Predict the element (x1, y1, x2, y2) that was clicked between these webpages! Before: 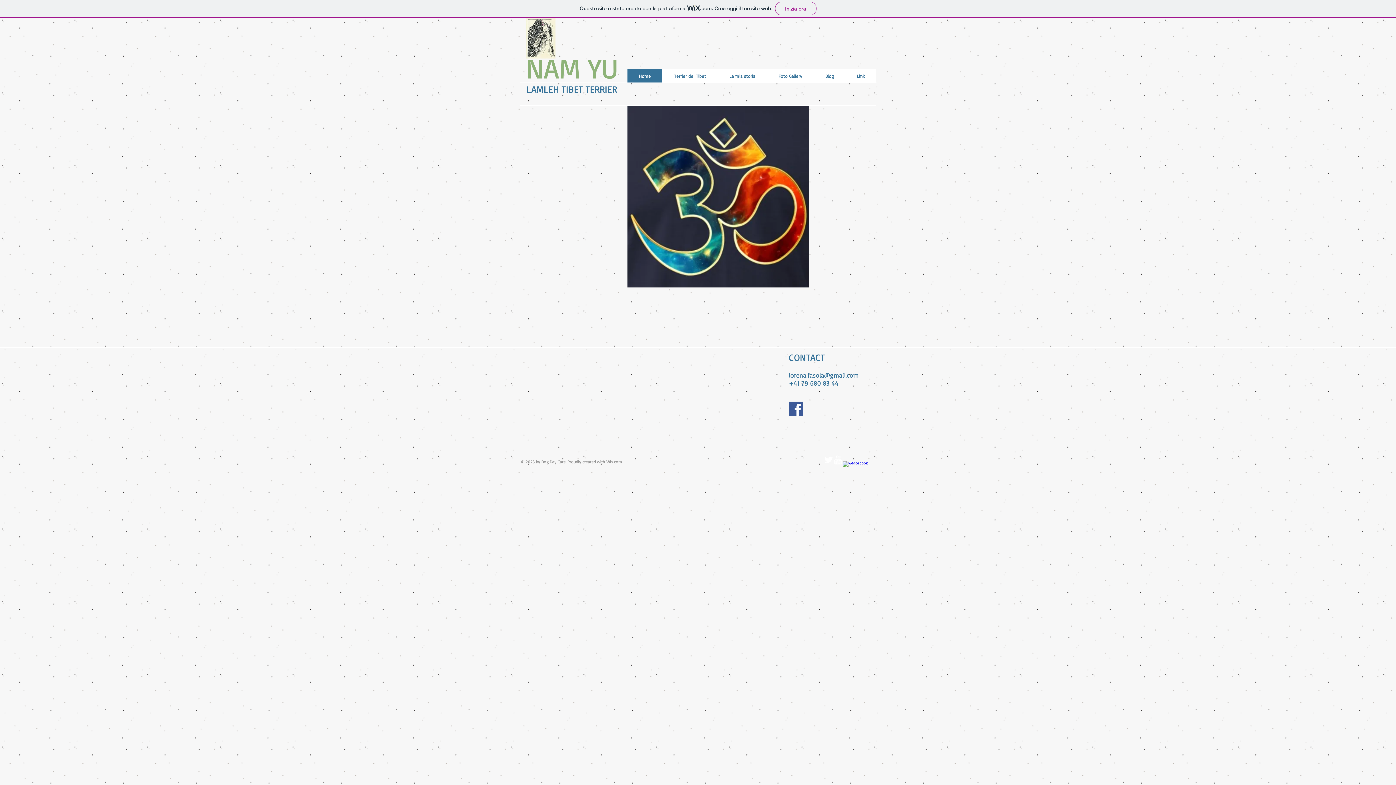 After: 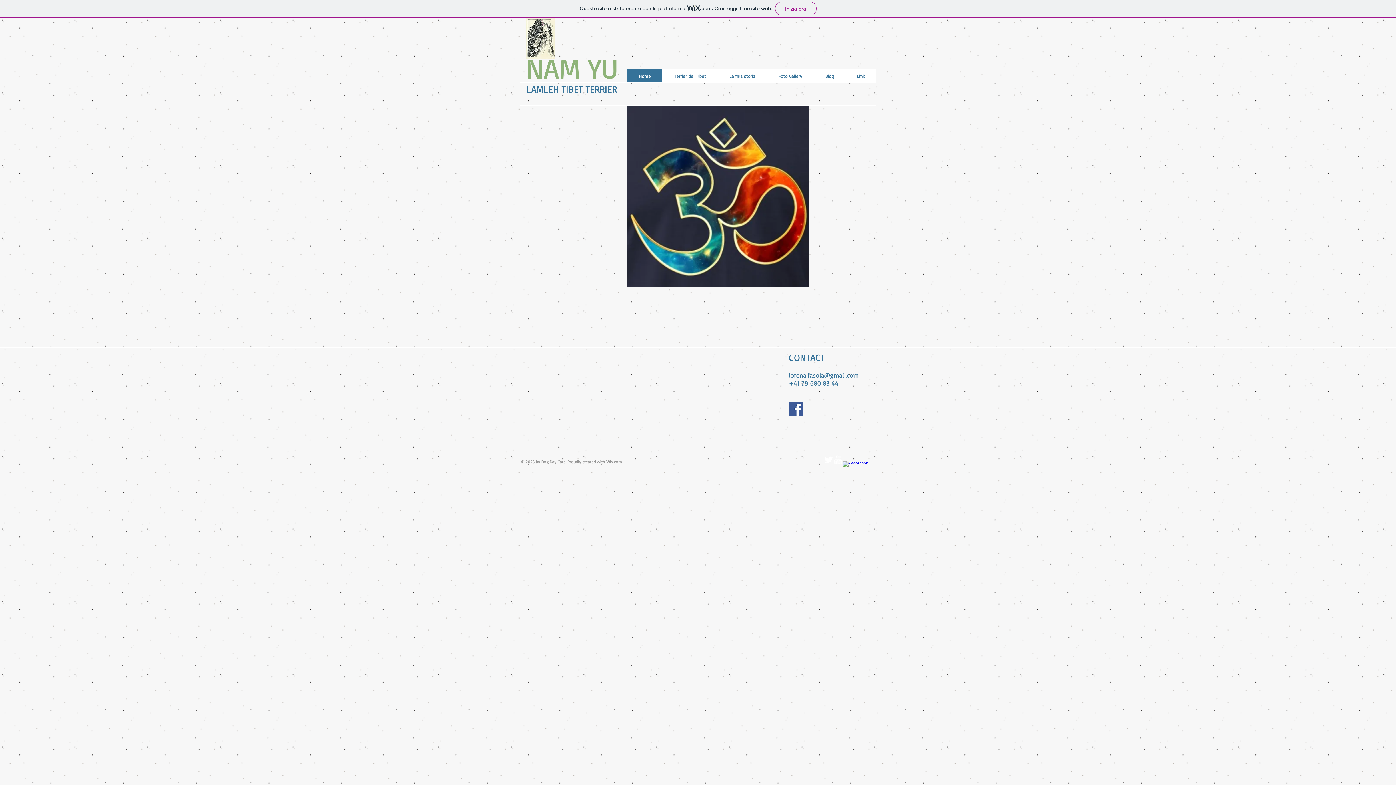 Action: label: Twitter Clean bbox: (824, 455, 833, 464)